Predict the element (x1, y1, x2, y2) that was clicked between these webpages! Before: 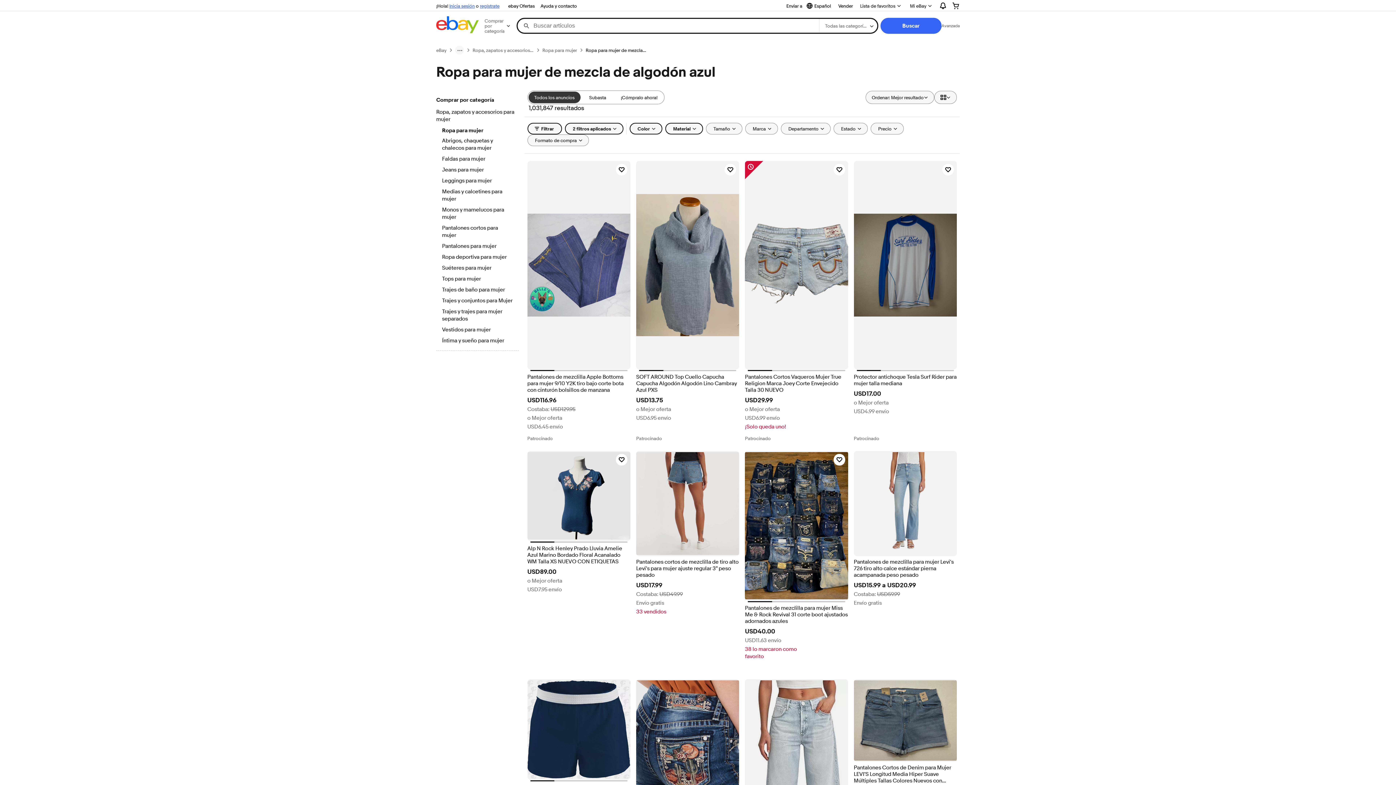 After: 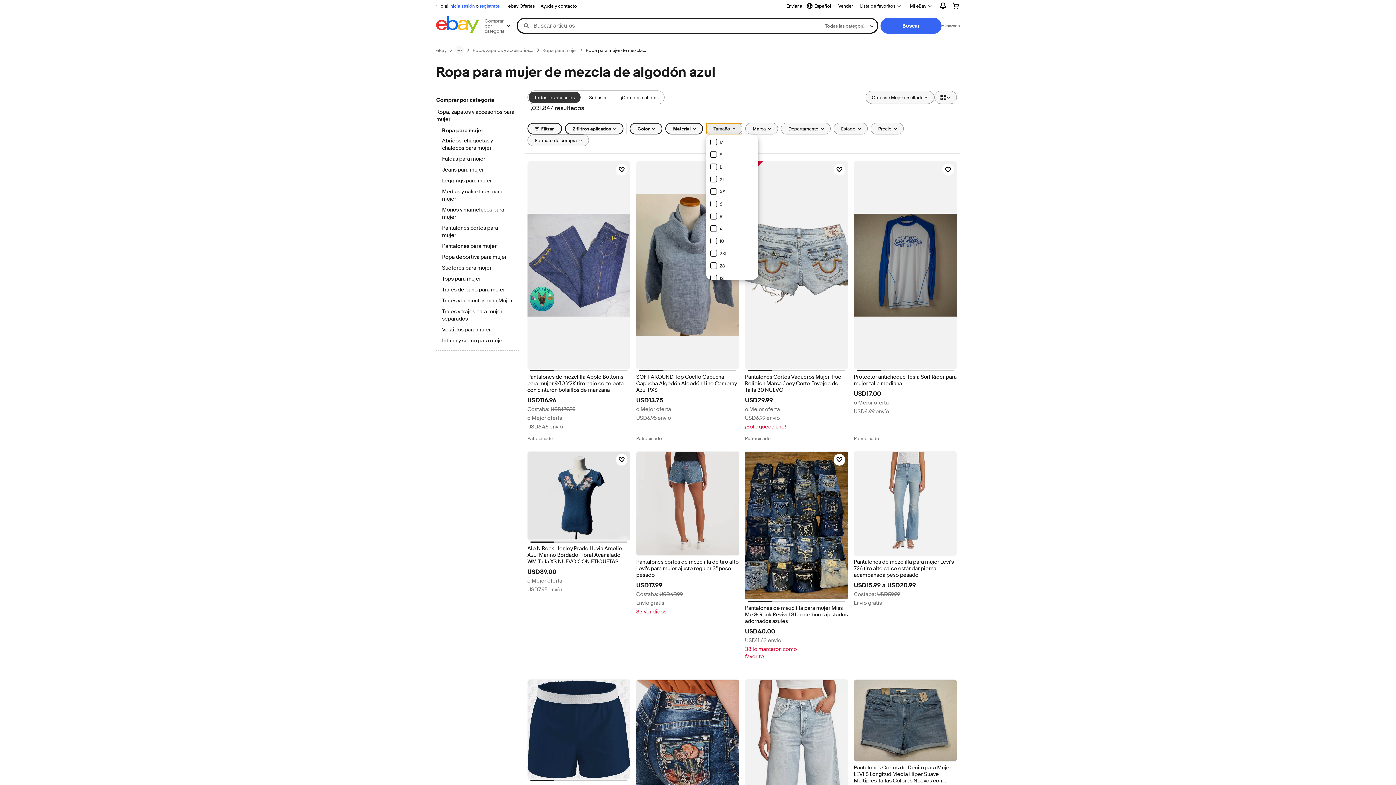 Action: bbox: (706, 122, 742, 134) label: Tamaño